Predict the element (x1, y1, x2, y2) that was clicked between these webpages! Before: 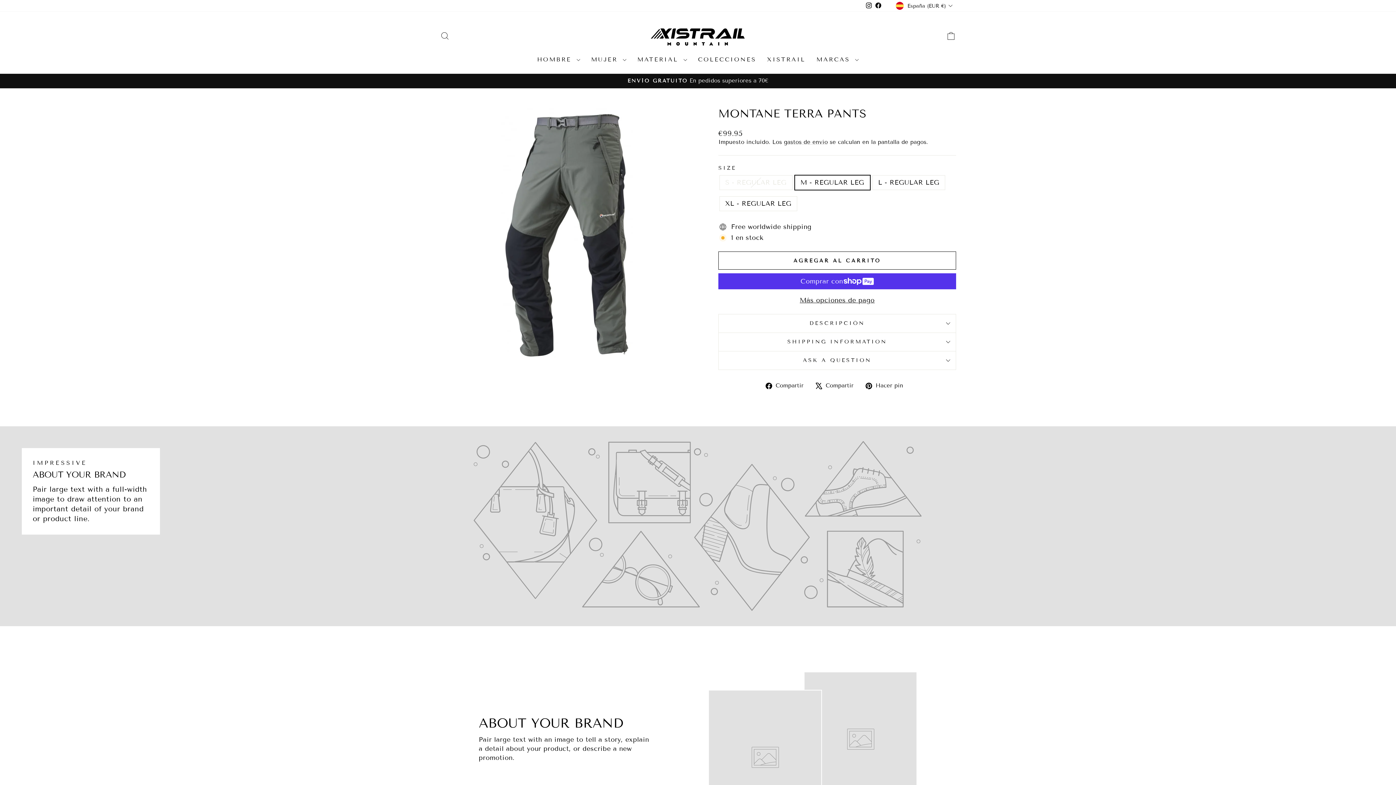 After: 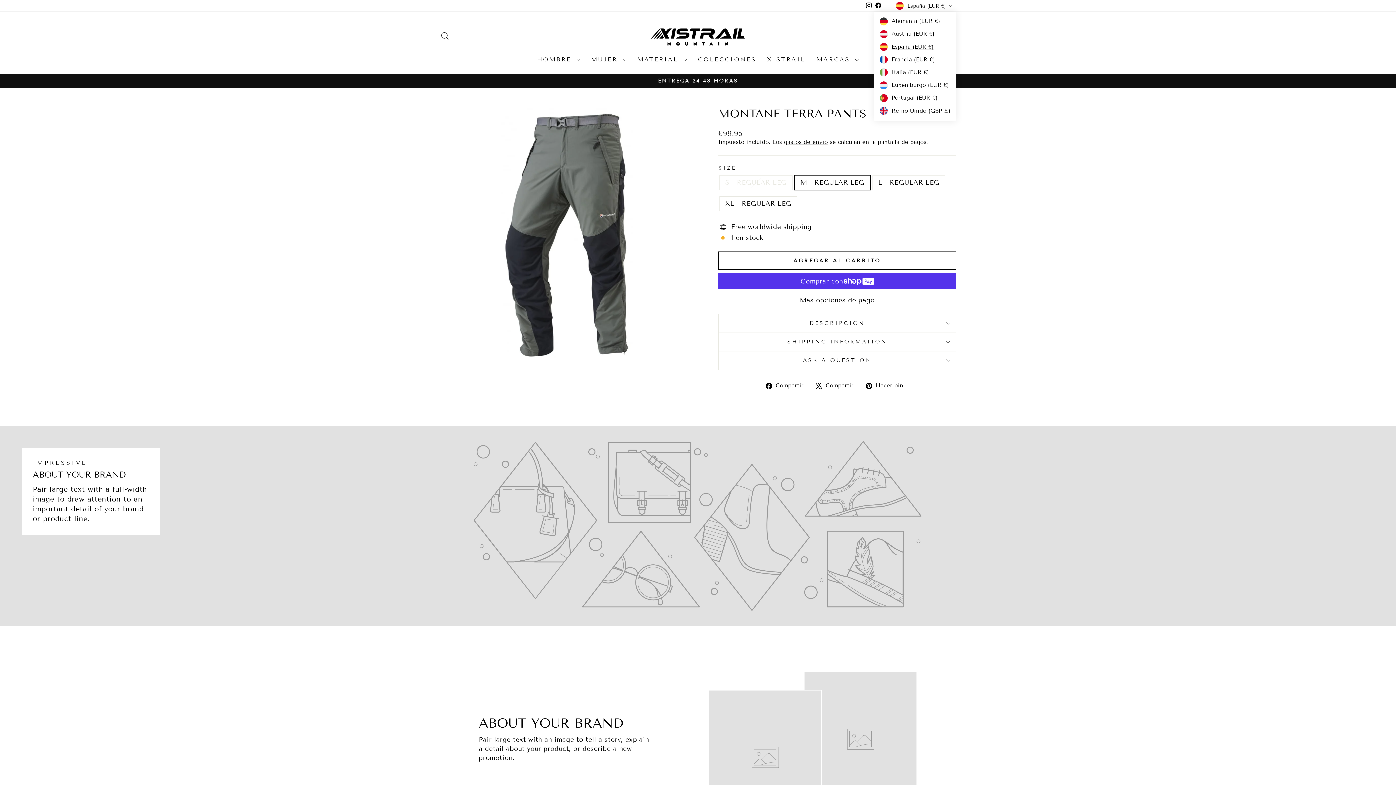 Action: label: España (EUR €) bbox: (894, 0, 956, 11)